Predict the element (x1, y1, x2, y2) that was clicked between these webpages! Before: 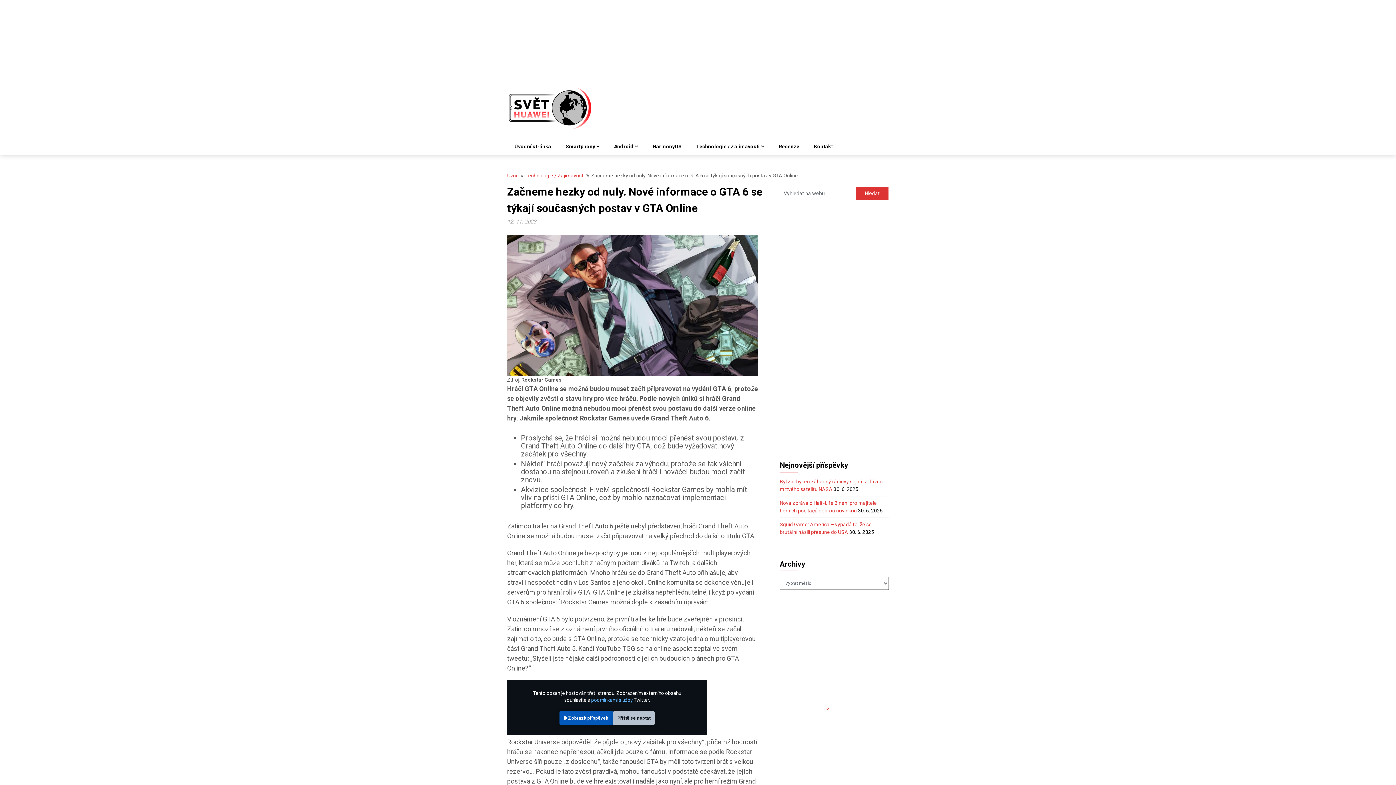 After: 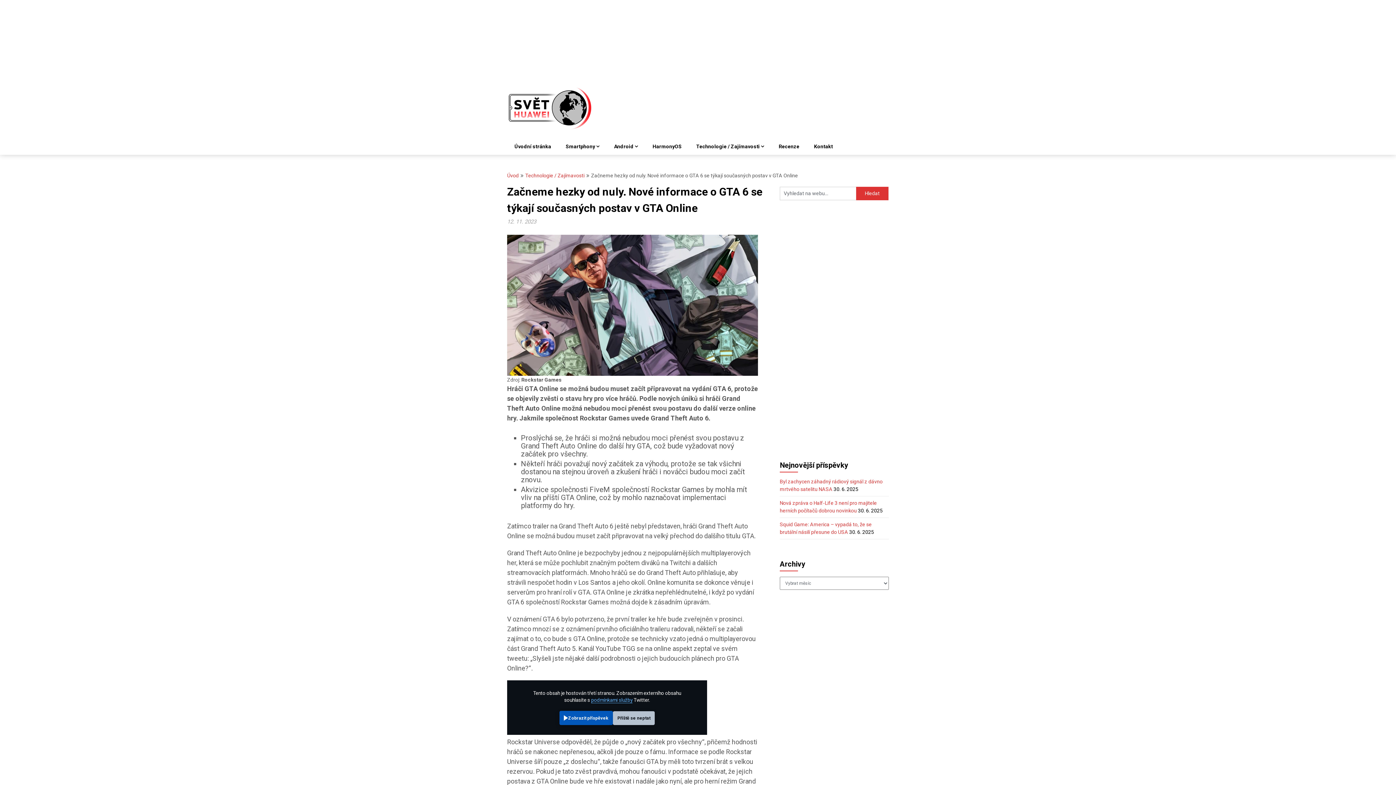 Action: label: × bbox: (825, 706, 830, 712)